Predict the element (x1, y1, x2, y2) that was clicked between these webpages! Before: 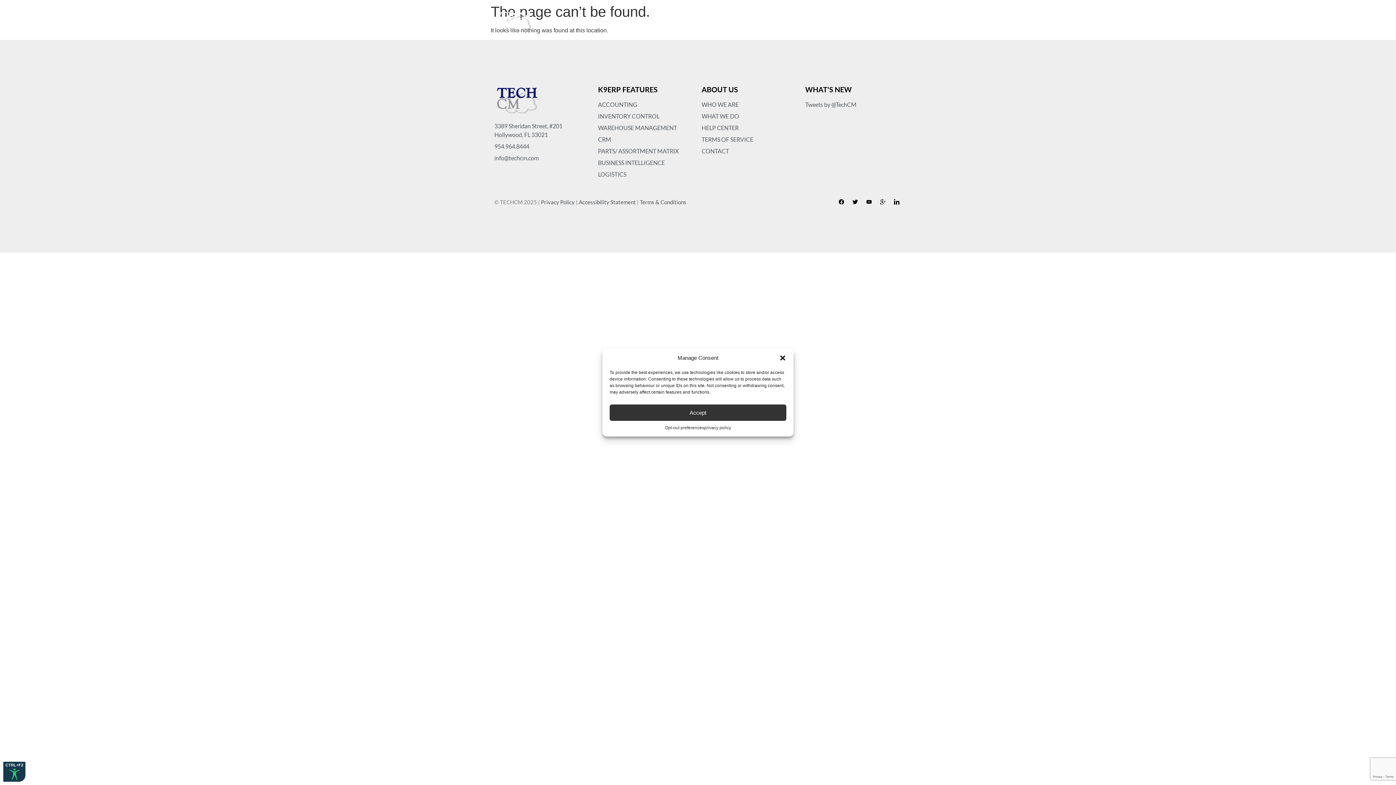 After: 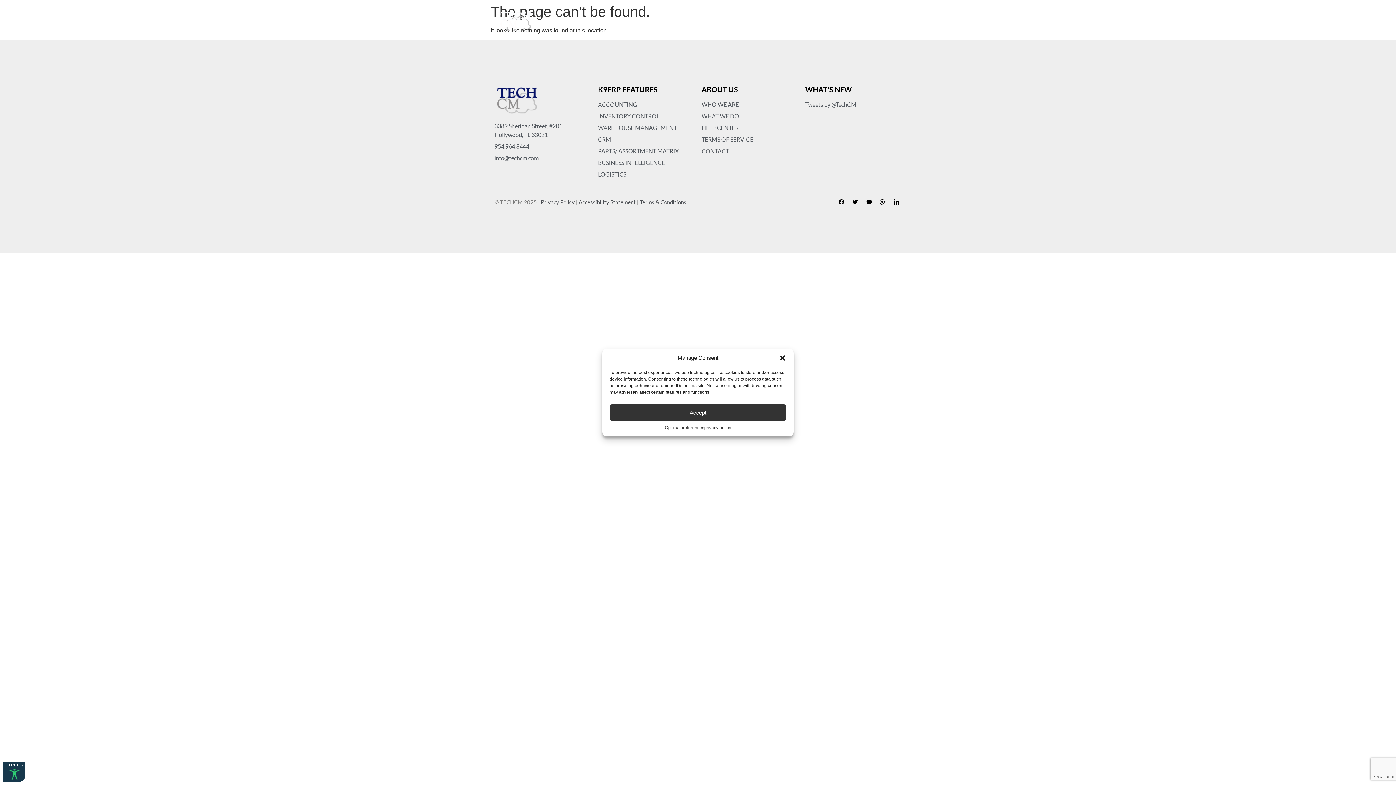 Action: label: INVENTORY CONTROL bbox: (598, 111, 694, 120)